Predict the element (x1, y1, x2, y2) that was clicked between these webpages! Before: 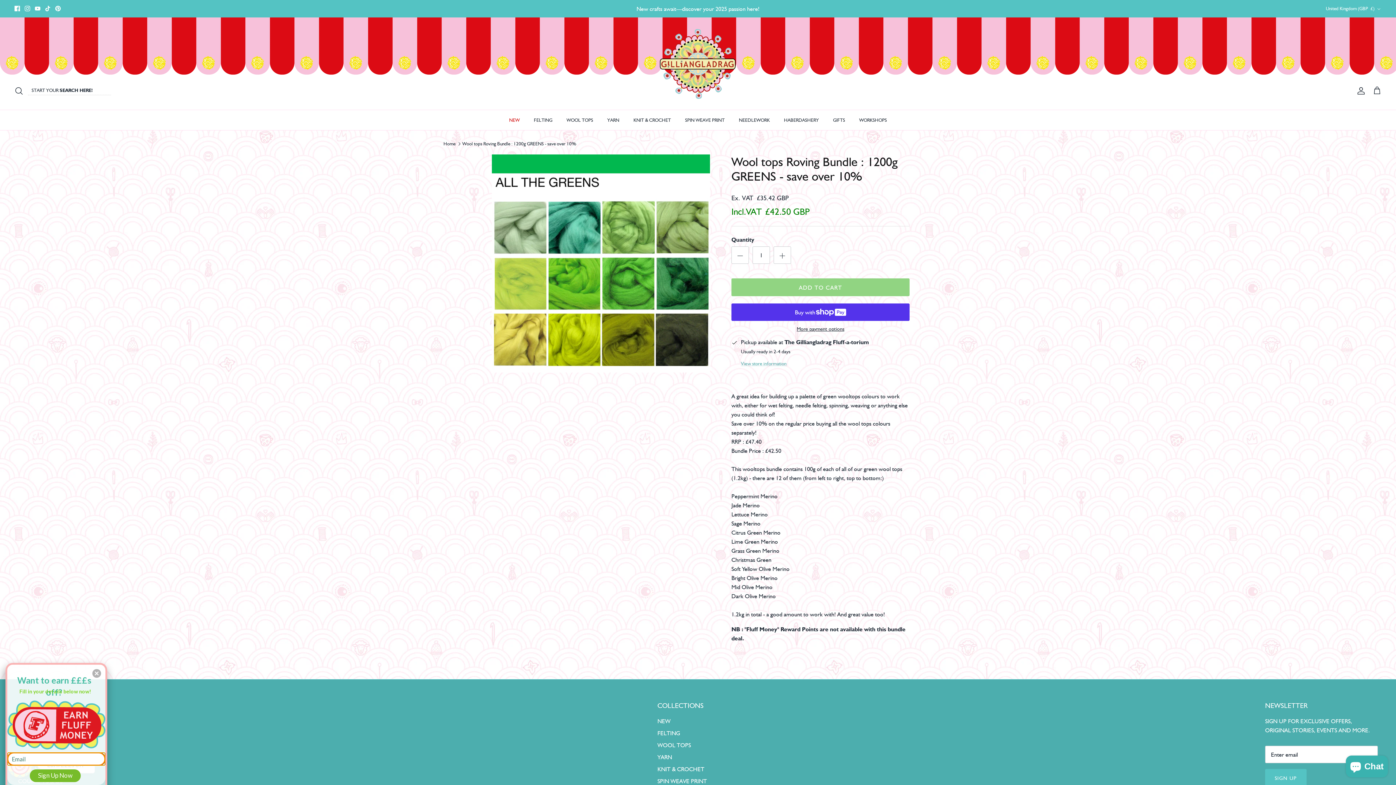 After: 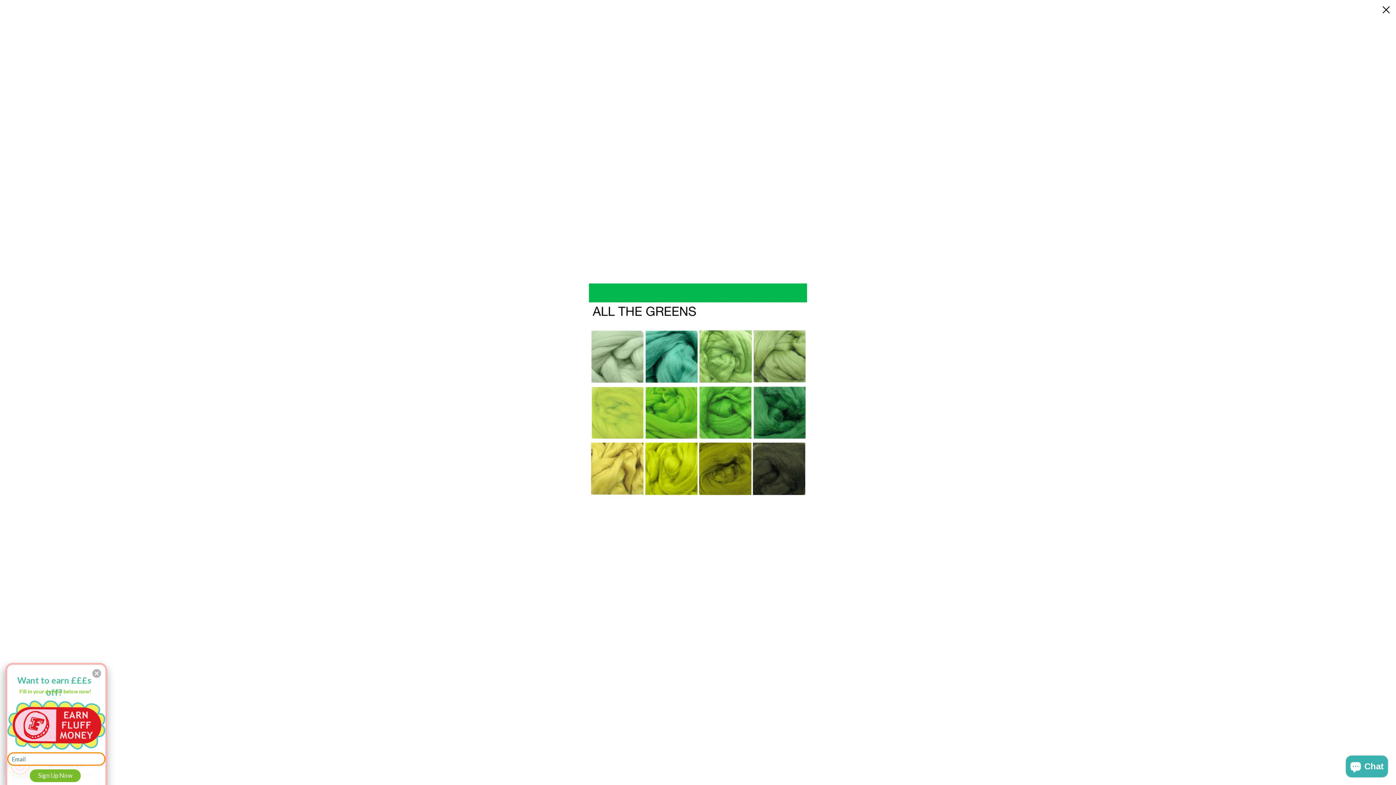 Action: bbox: (486, 154, 715, 372)